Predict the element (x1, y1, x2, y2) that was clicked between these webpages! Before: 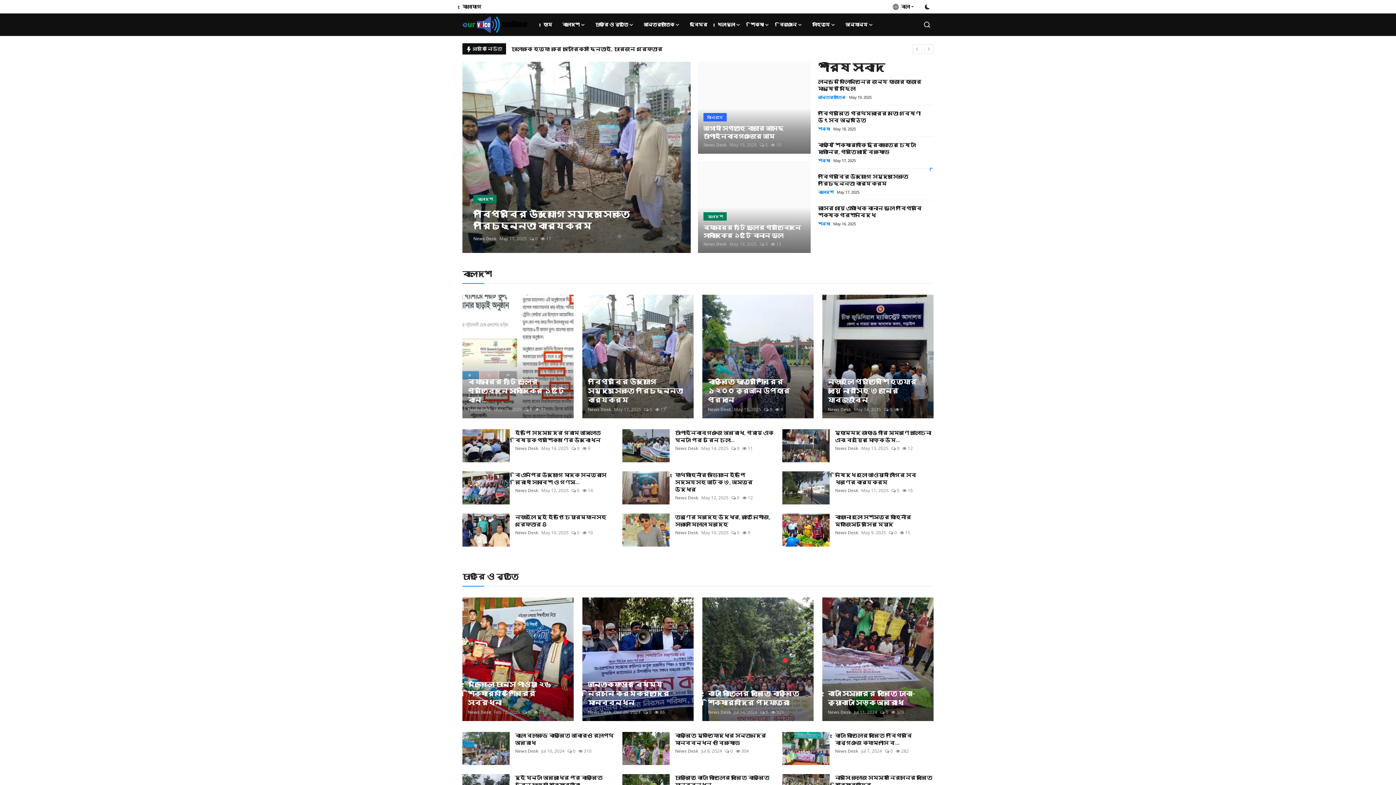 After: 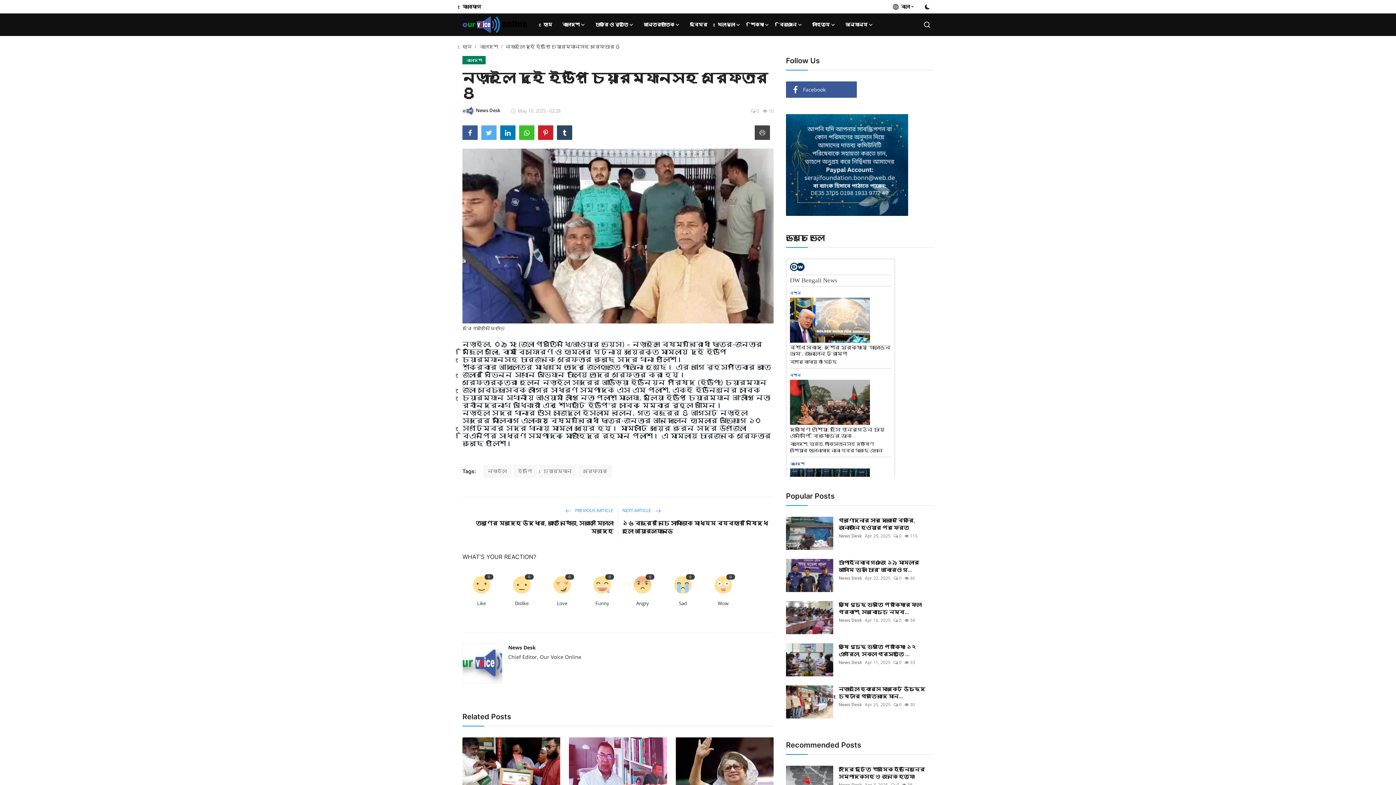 Action: label: নড়াইলে দুই ইউপি চেয়ারম্যানসহ গ্রেফতার ৪ bbox: (515, 513, 613, 528)